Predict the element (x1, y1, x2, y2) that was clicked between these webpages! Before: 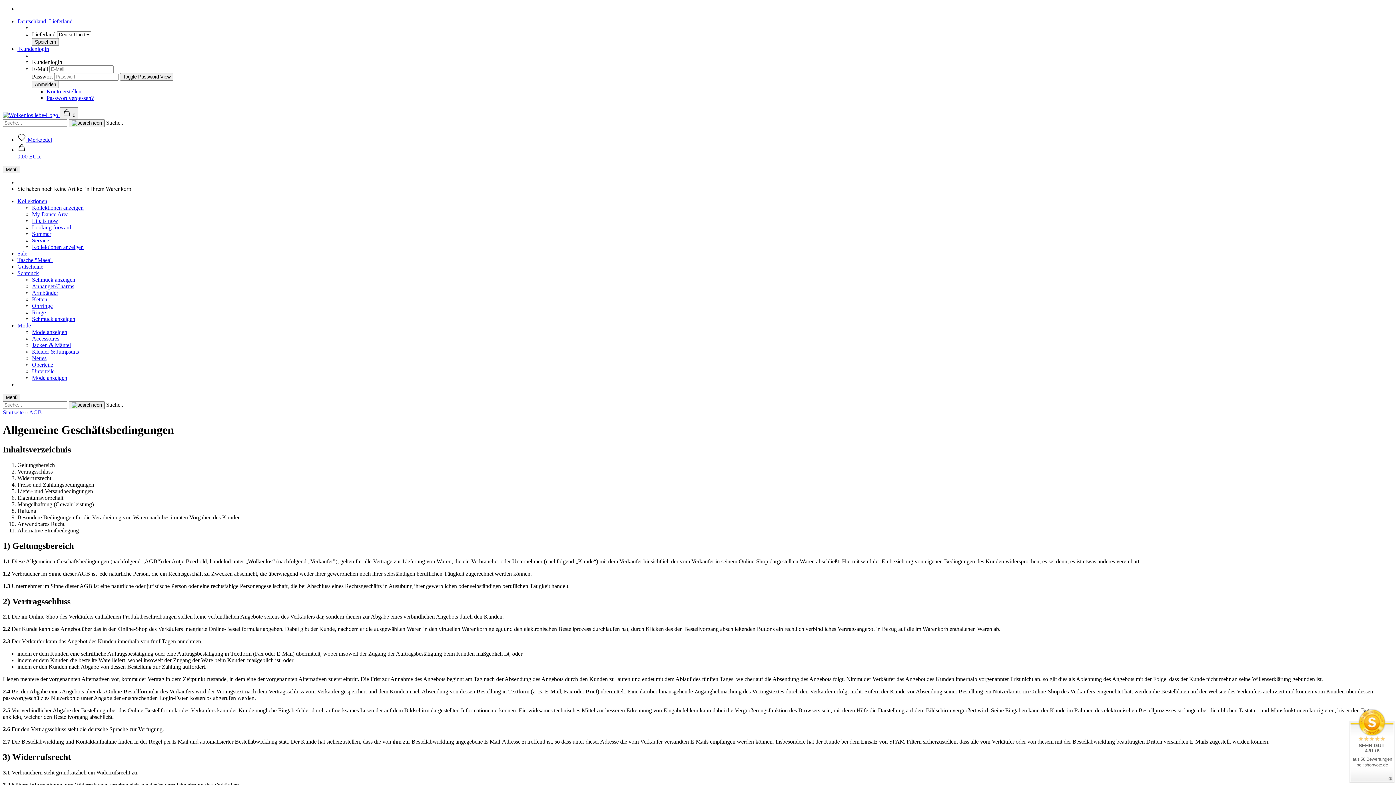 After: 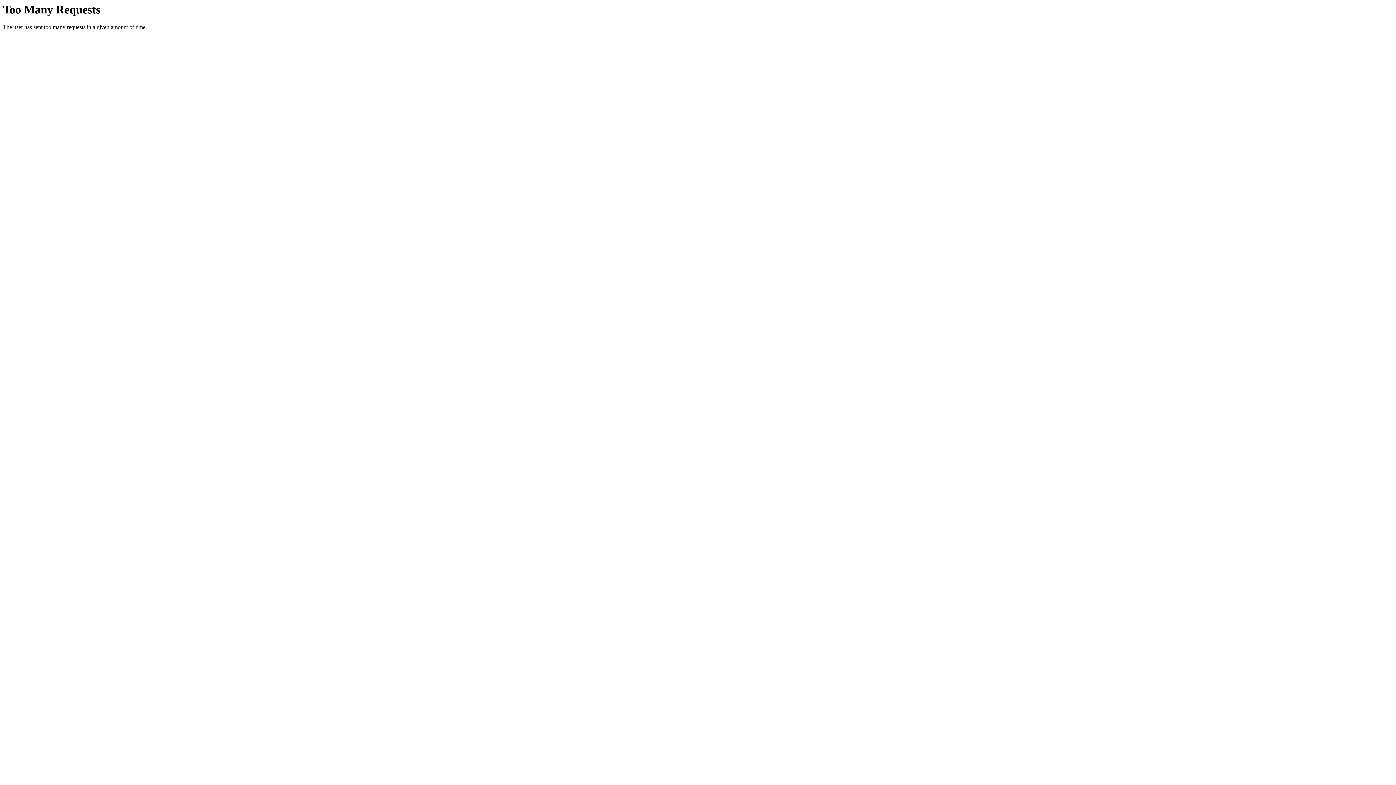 Action: bbox: (32, 237, 49, 243) label: Service